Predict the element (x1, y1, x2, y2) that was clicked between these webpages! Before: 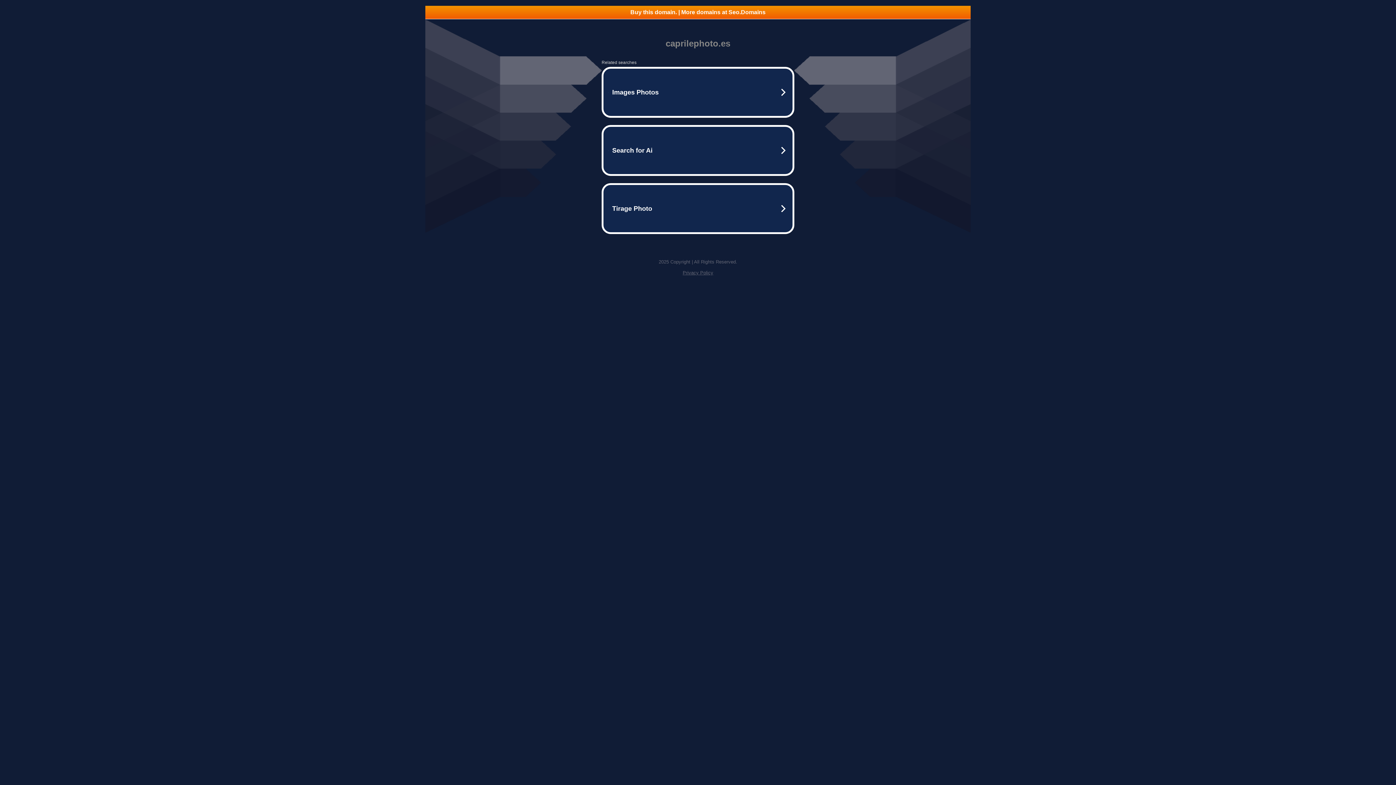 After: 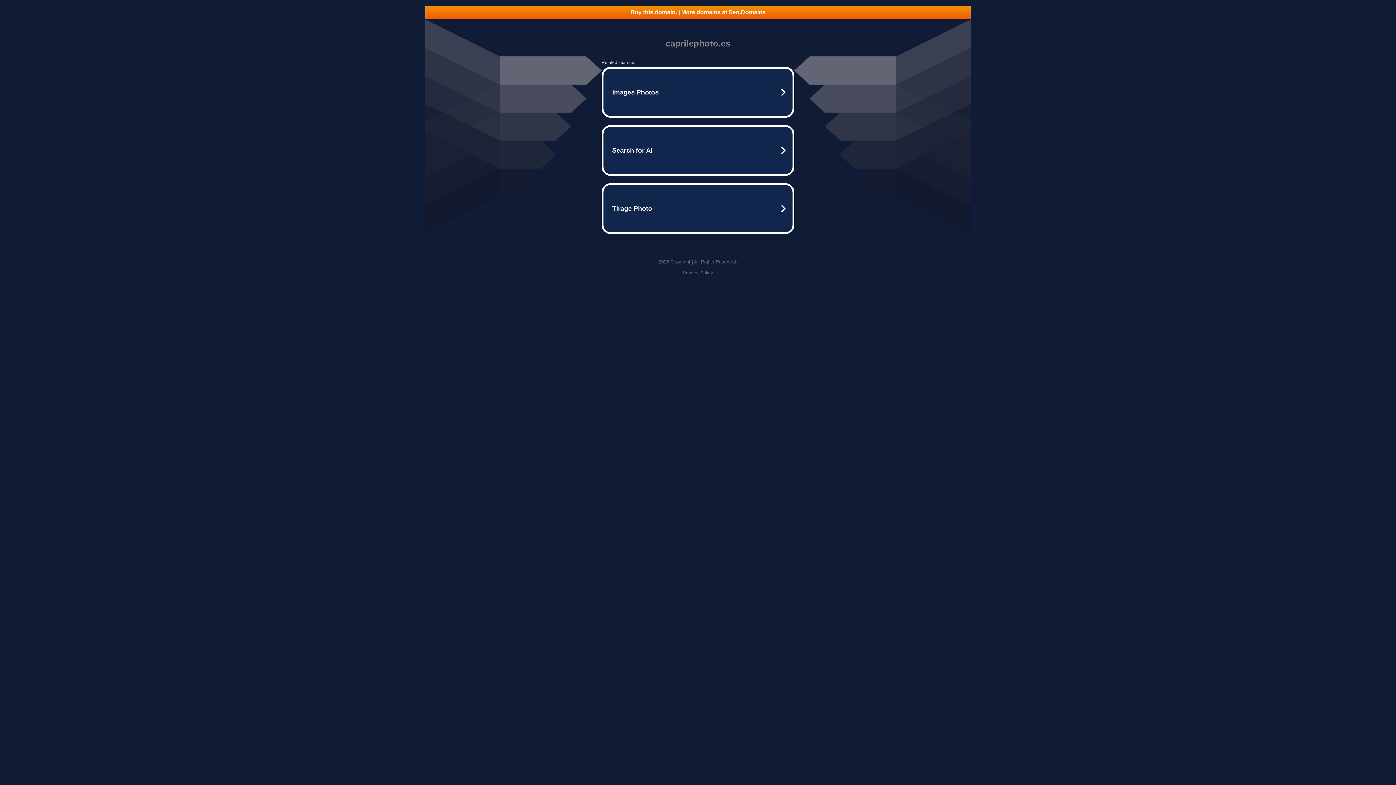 Action: bbox: (425, 5, 970, 18) label: Buy this domain. | More domains at Seo.Domains